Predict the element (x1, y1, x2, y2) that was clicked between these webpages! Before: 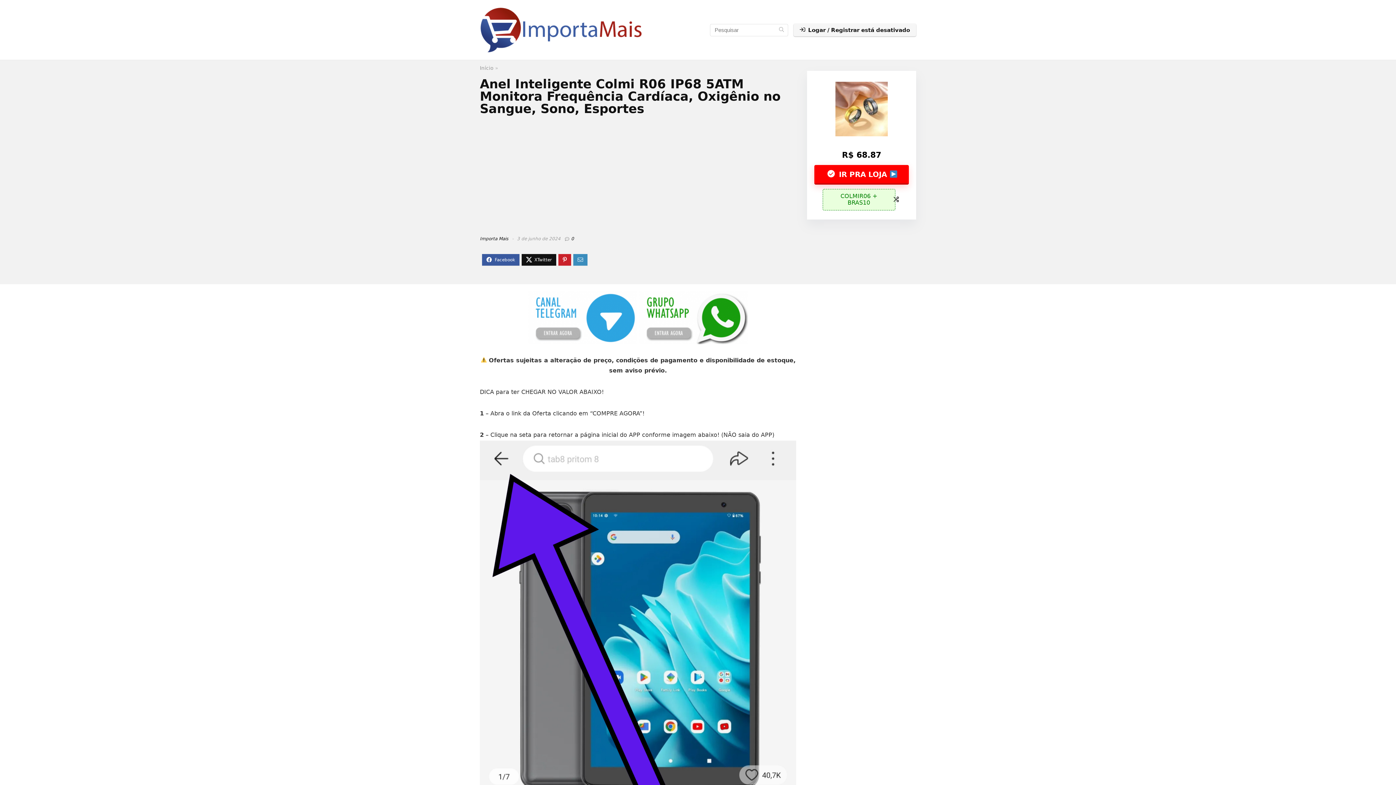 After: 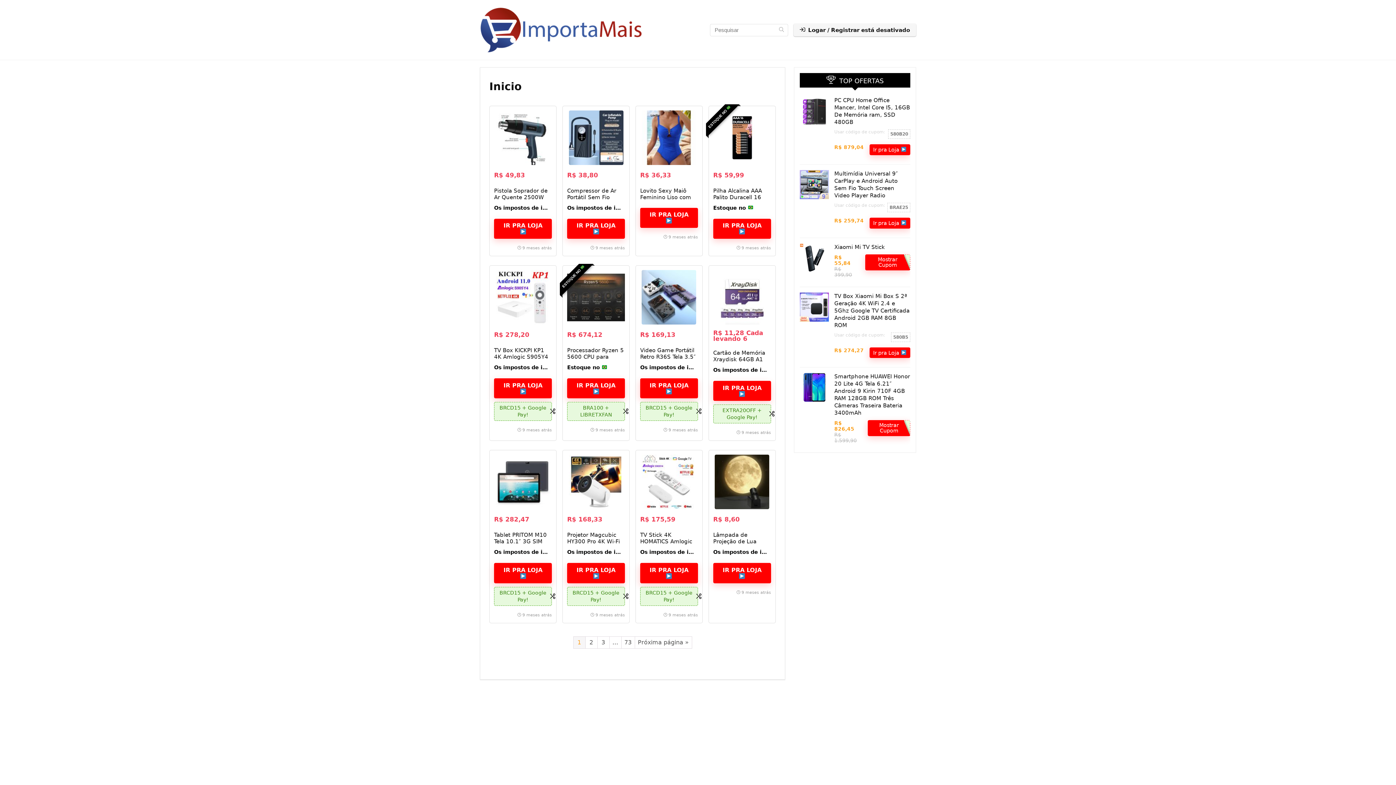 Action: label: Início bbox: (480, 65, 493, 70)